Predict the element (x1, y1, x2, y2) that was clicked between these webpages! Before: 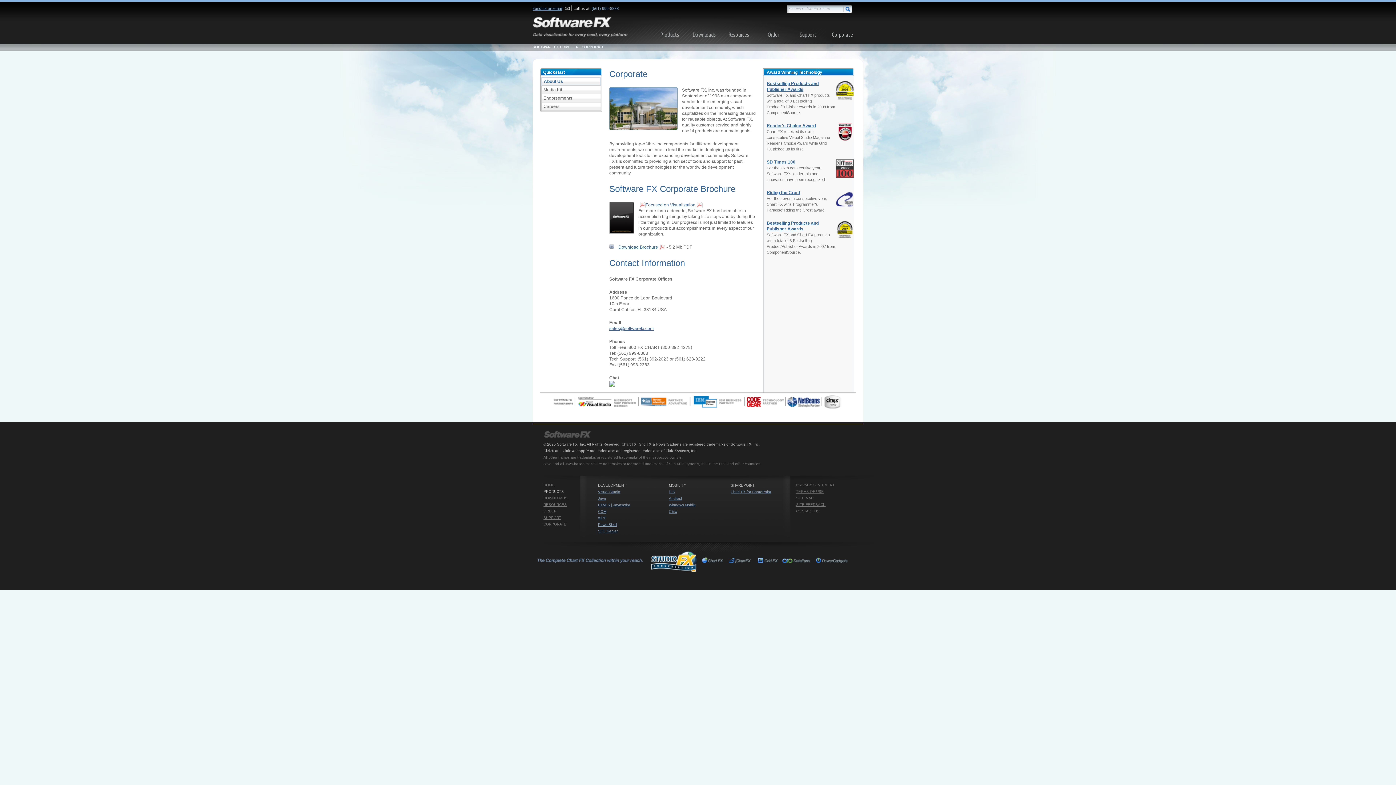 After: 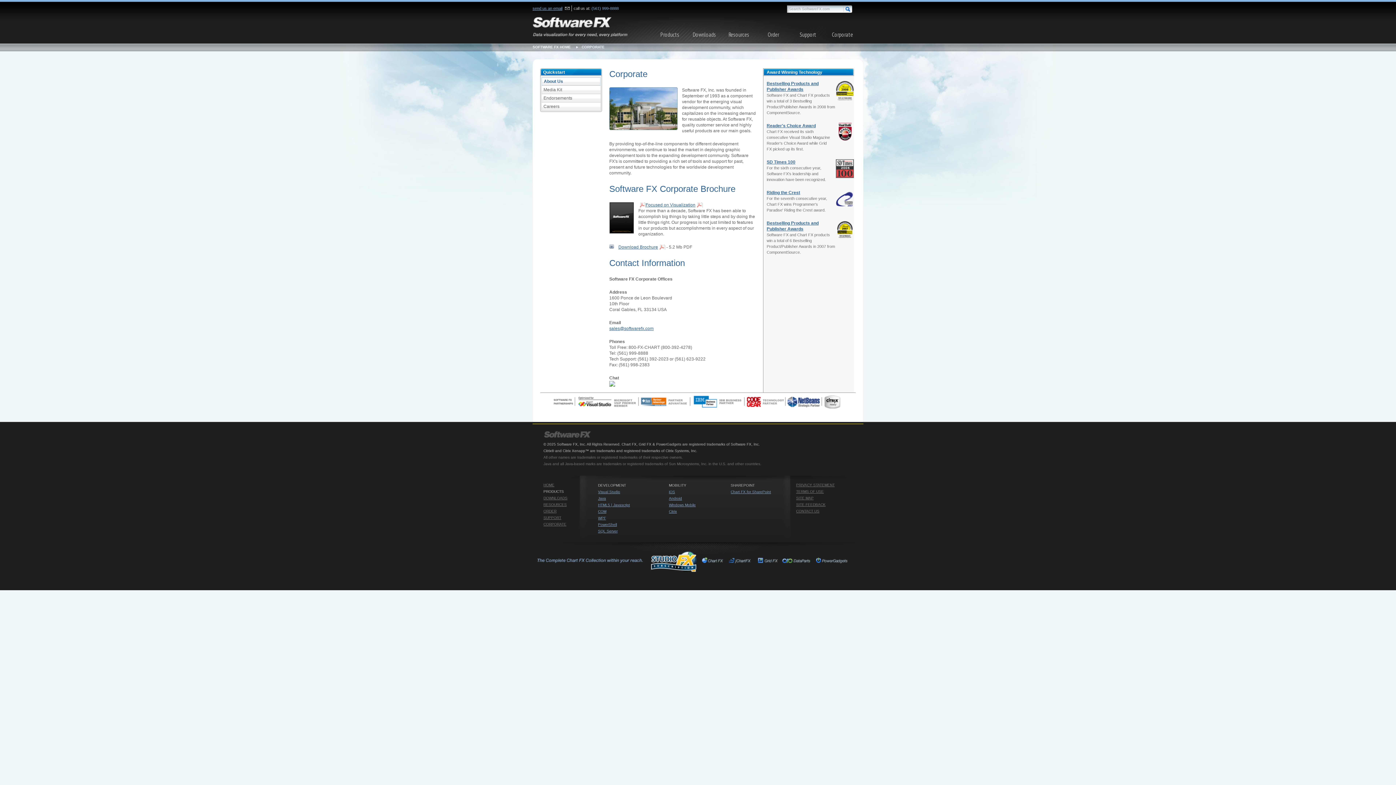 Action: bbox: (832, 30, 853, 38) label: Corporate